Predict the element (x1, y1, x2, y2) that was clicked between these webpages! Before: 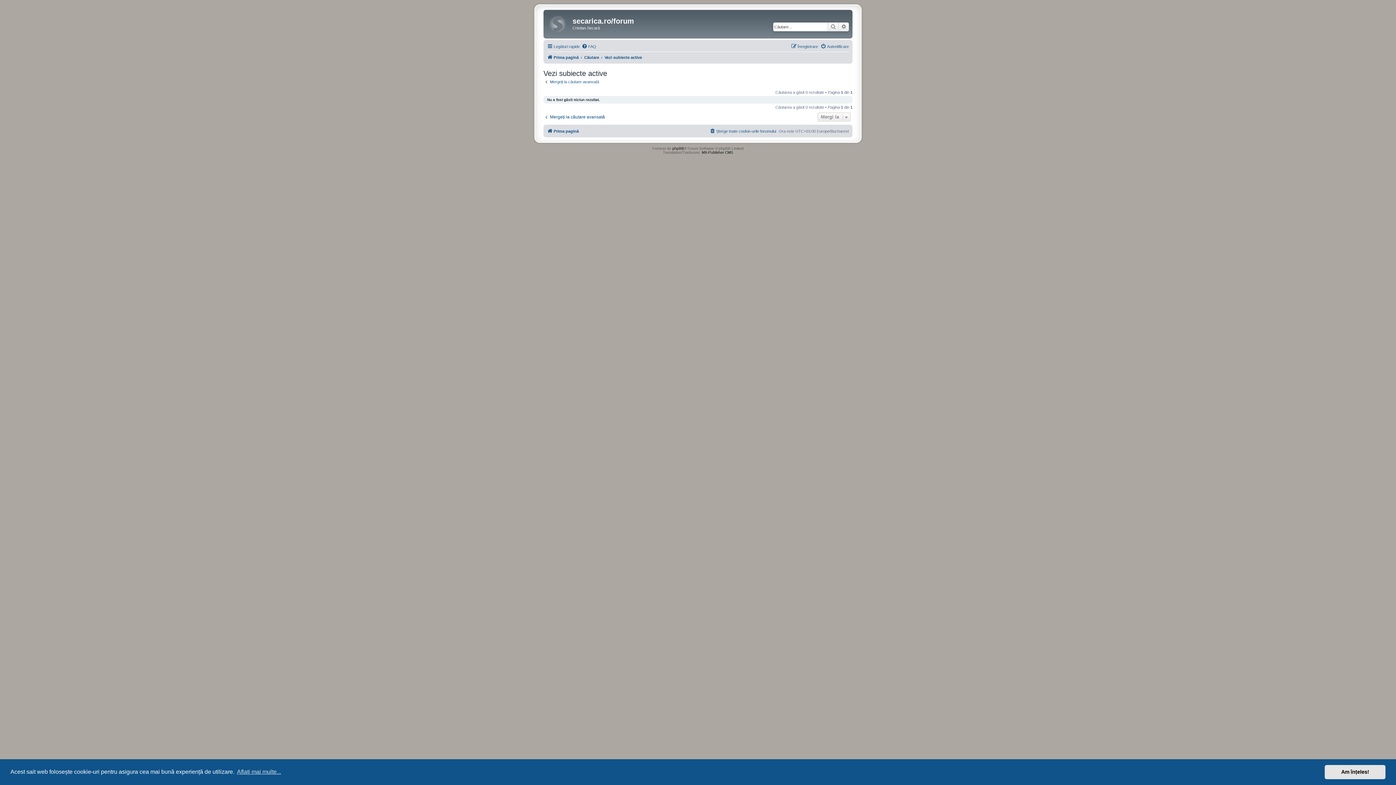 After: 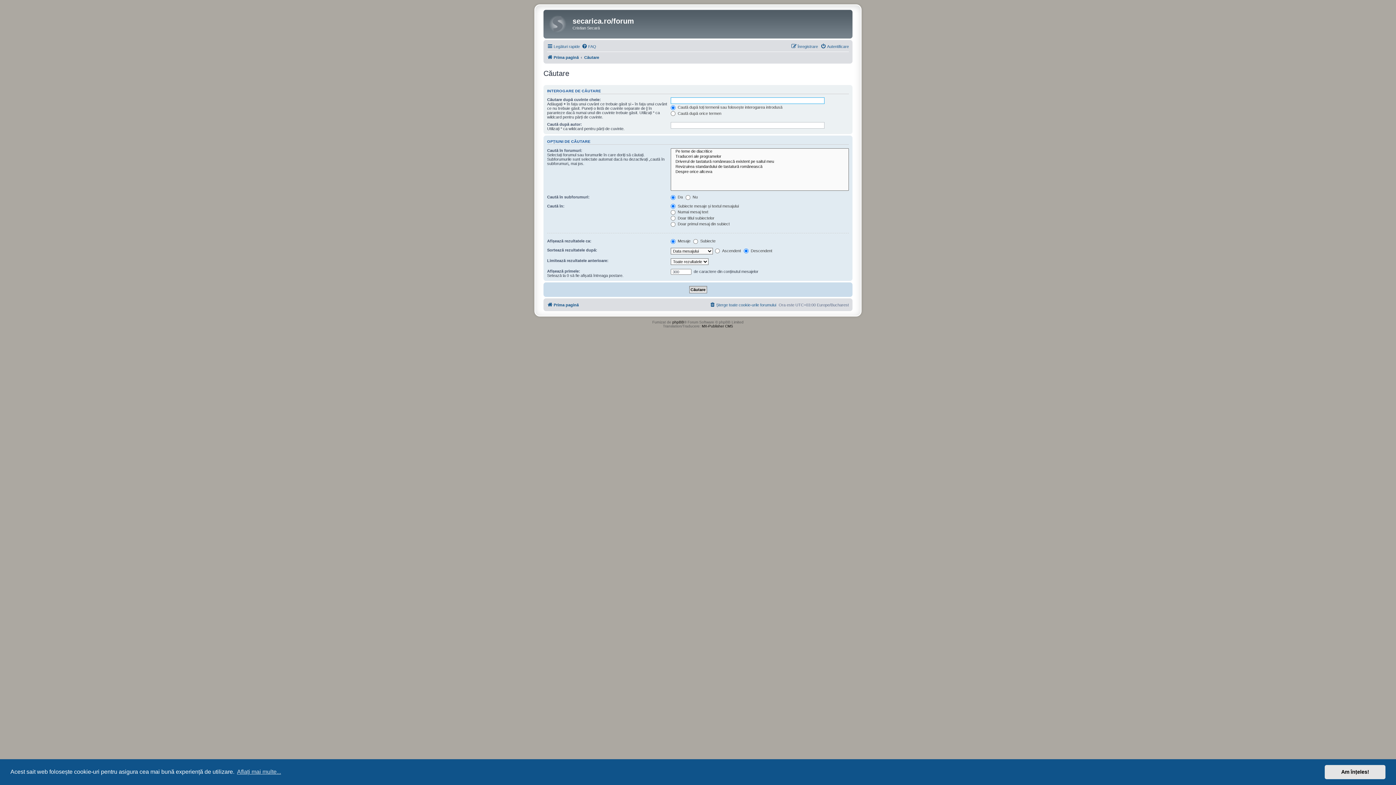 Action: bbox: (543, 114, 605, 120) label: Mergeți la căutare avansată